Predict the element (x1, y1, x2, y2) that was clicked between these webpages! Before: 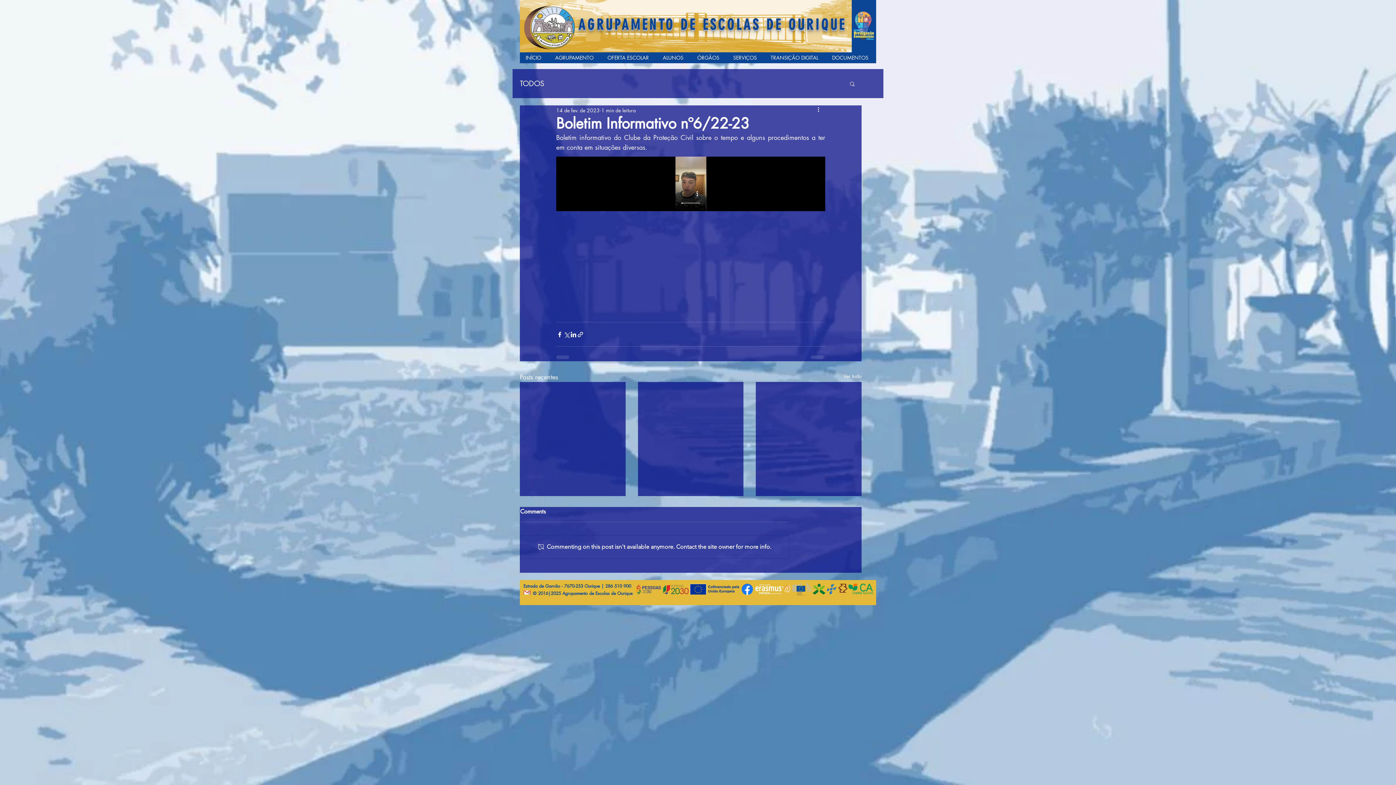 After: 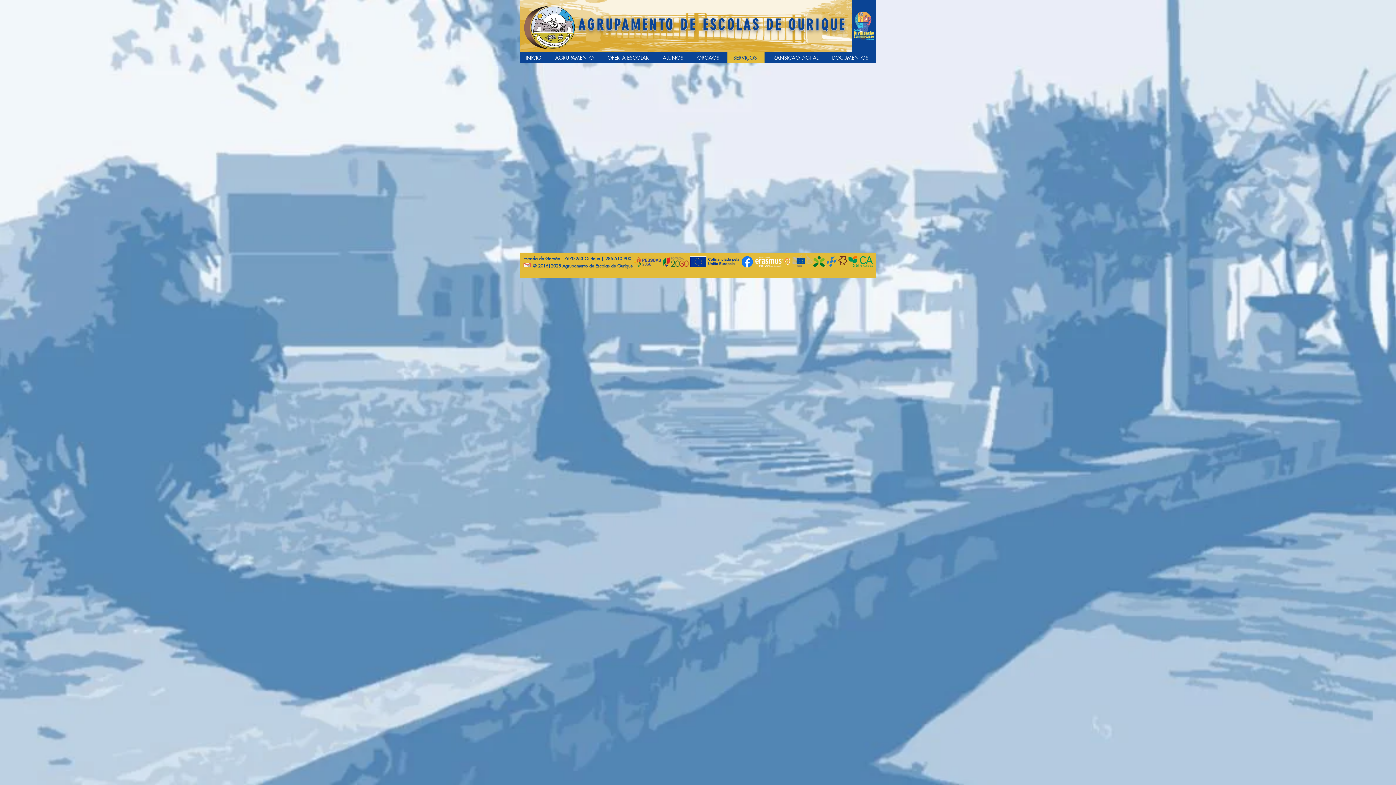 Action: label: SERVIÇOS bbox: (727, 52, 764, 63)